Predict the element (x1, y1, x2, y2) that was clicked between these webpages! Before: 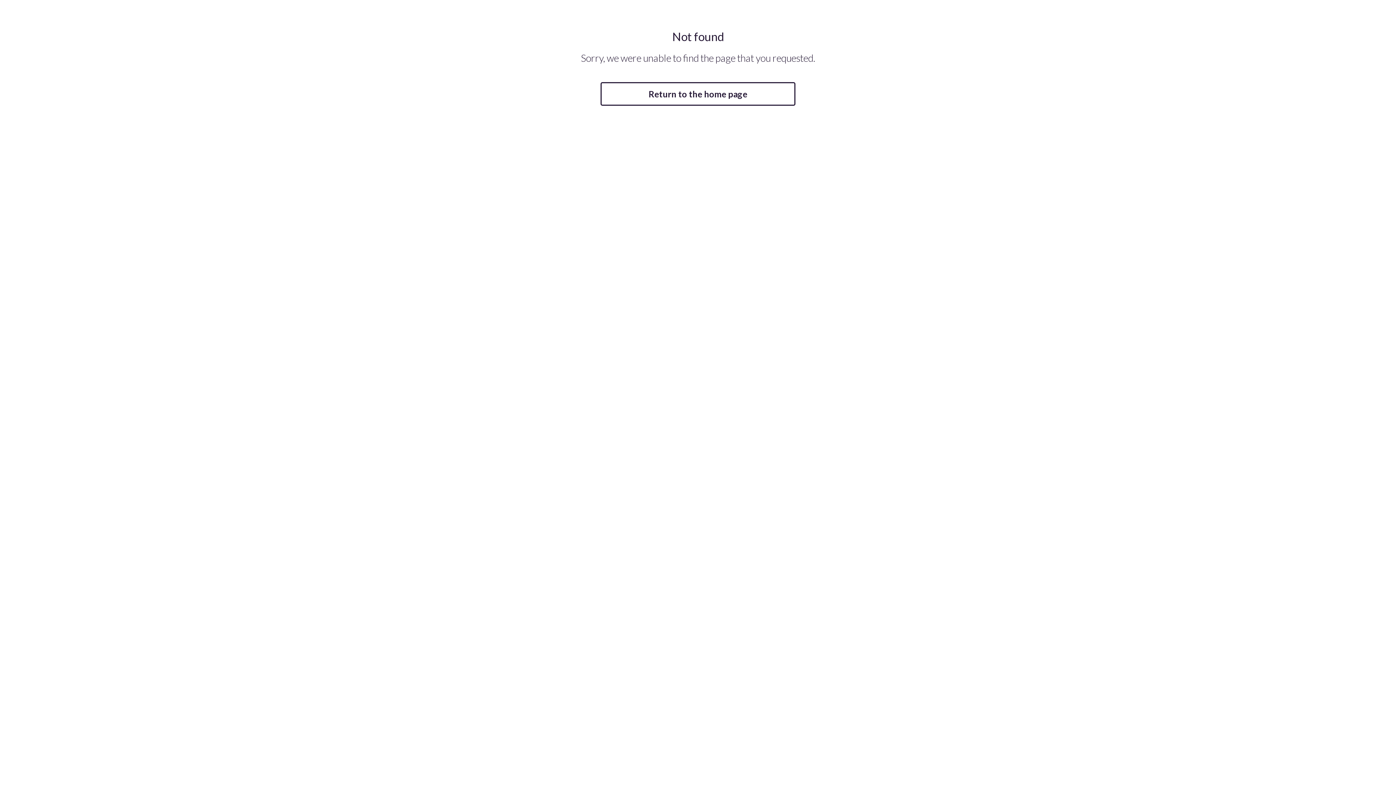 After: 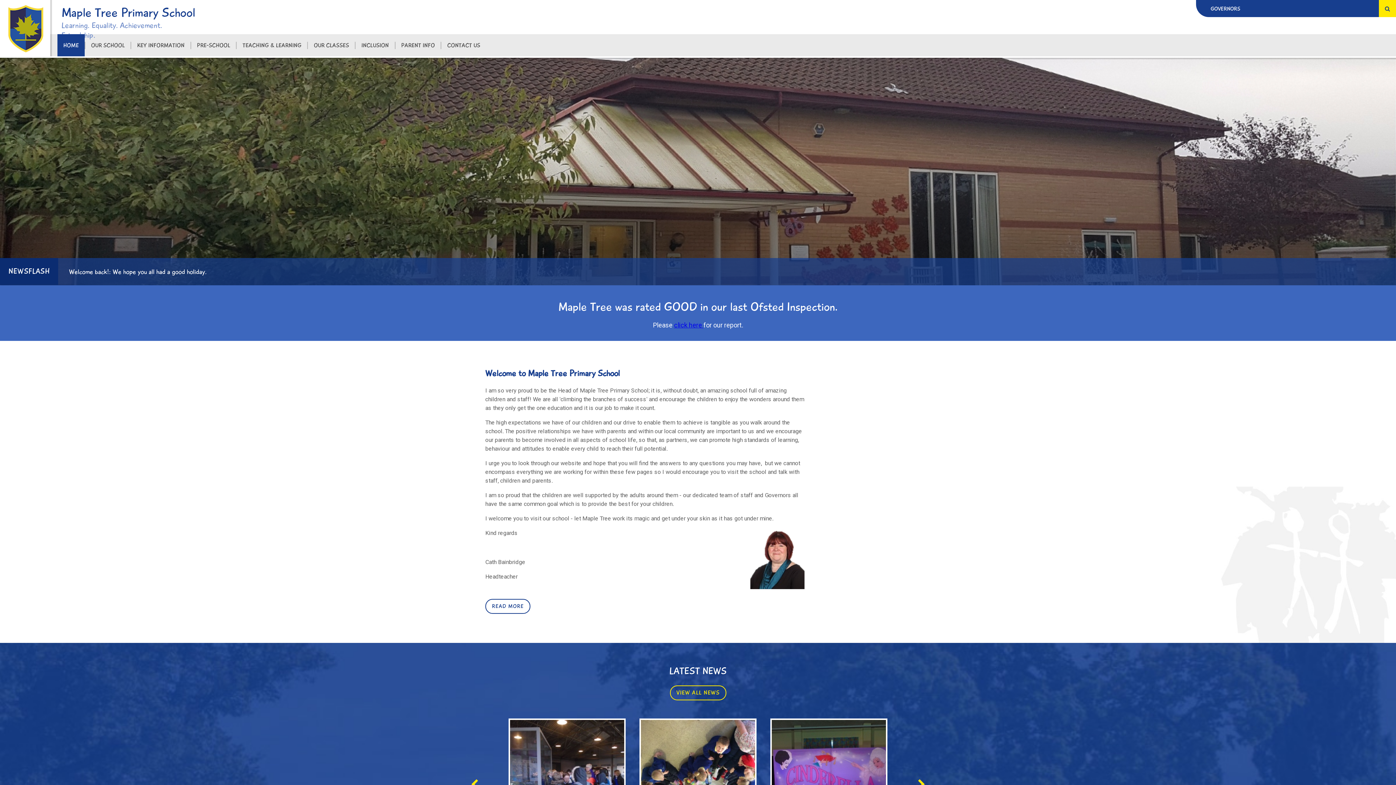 Action: label: Return to the home page bbox: (600, 82, 795, 105)